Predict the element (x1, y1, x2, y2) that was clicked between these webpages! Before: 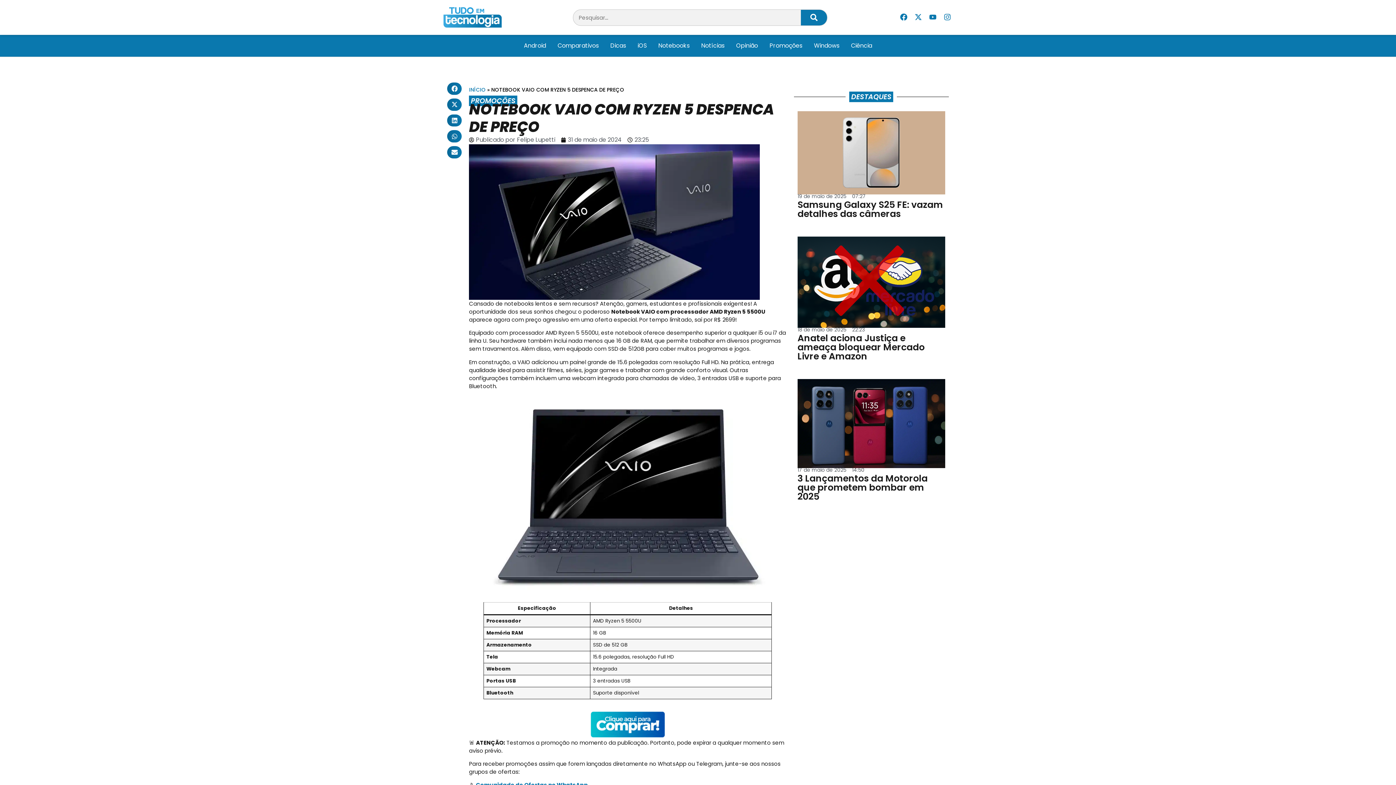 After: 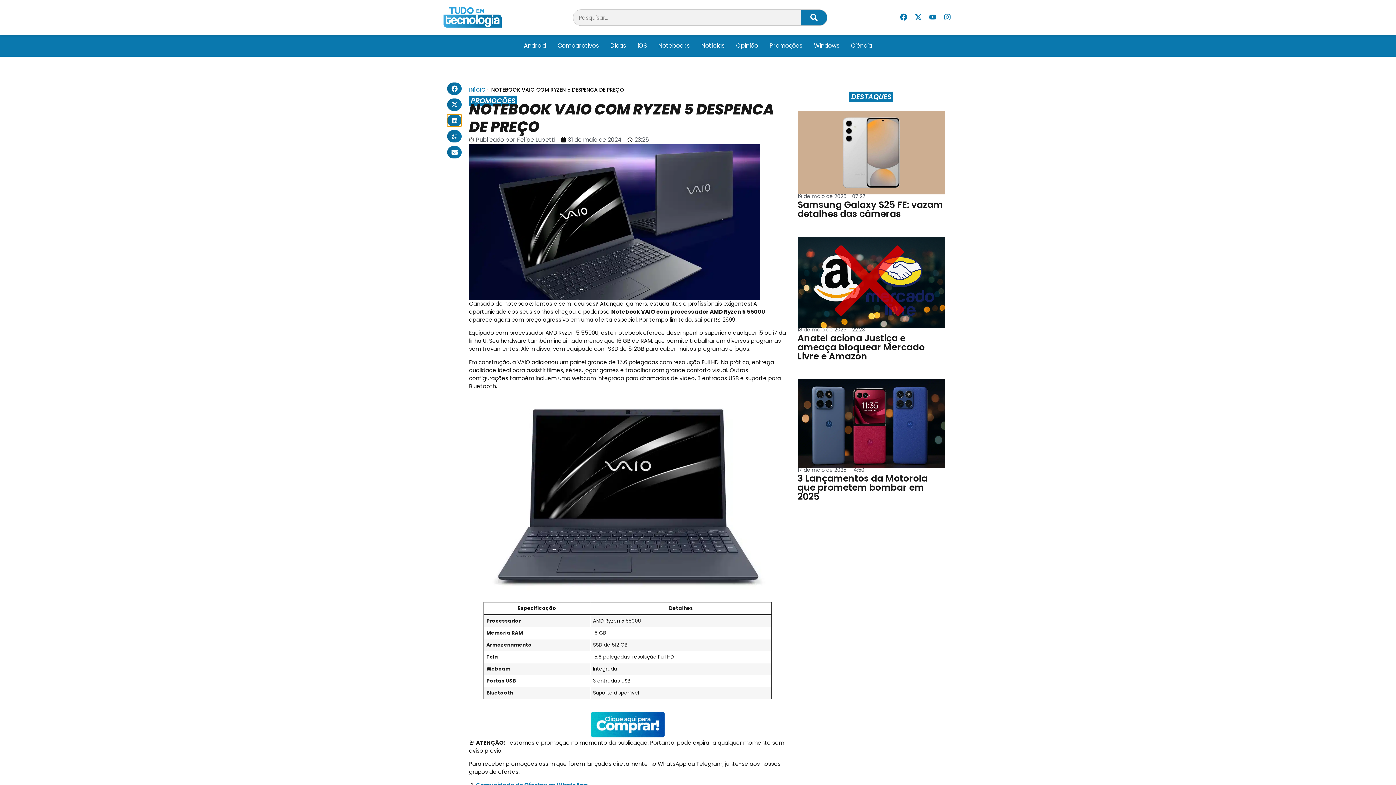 Action: bbox: (447, 114, 461, 126) label: Compartilhar no linkedin